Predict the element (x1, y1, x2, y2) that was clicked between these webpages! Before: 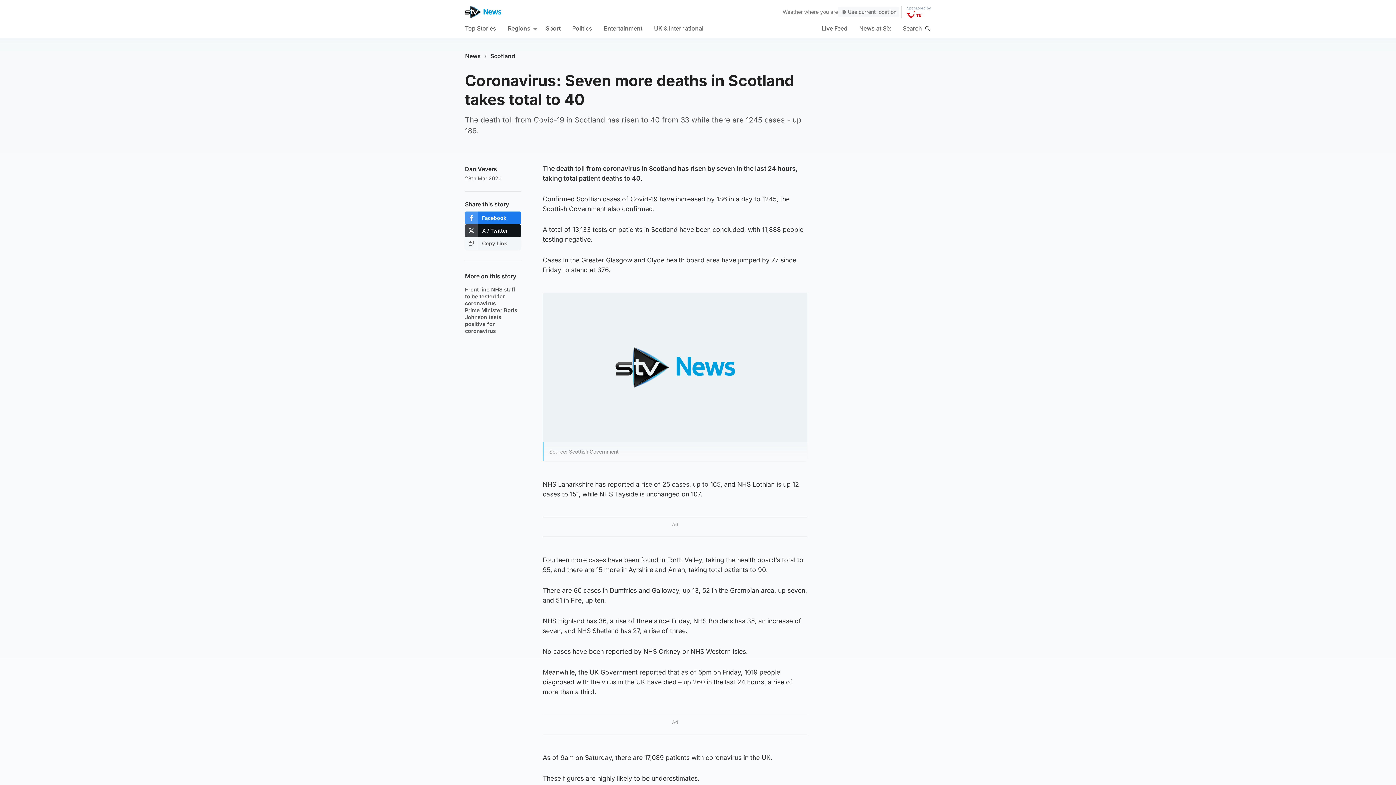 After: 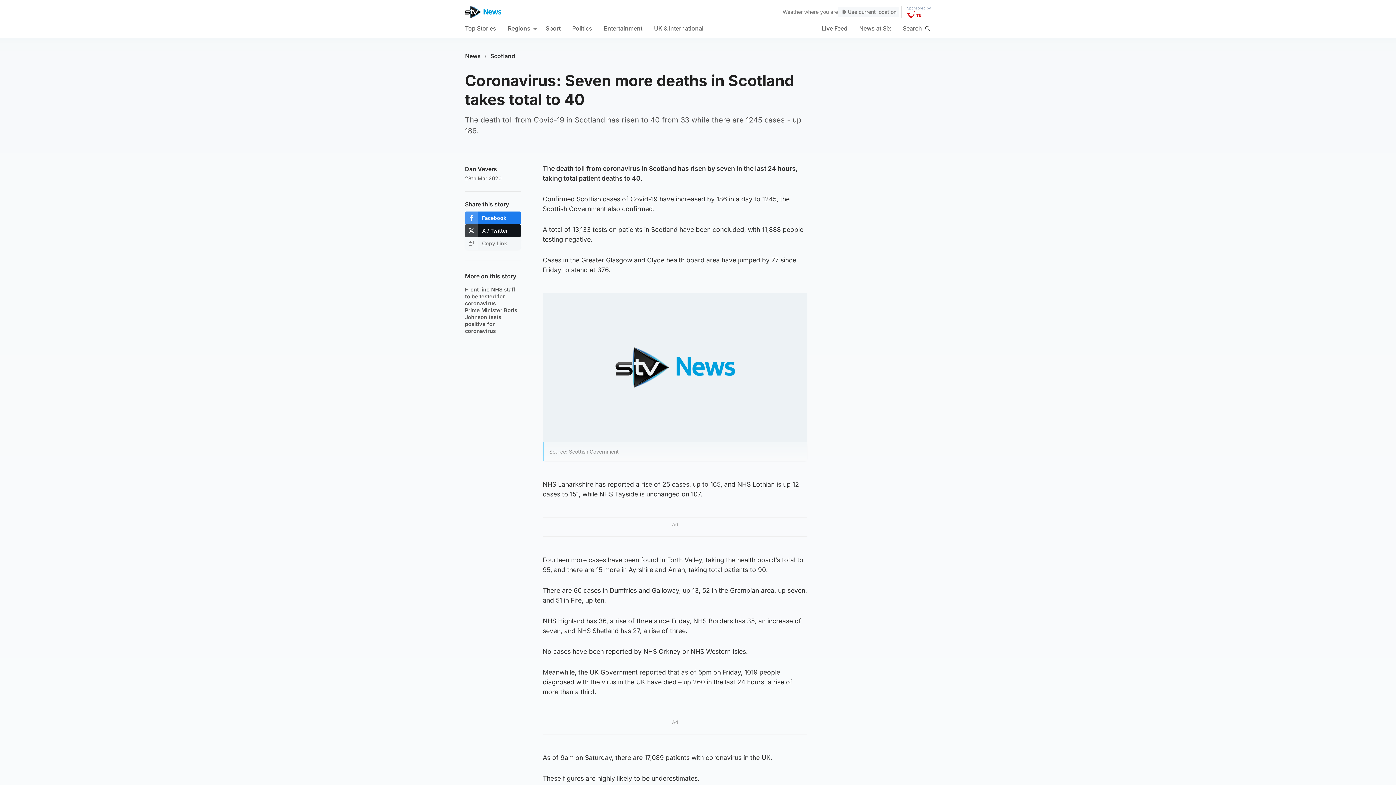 Action: label: Copy Link bbox: (465, 237, 521, 249)